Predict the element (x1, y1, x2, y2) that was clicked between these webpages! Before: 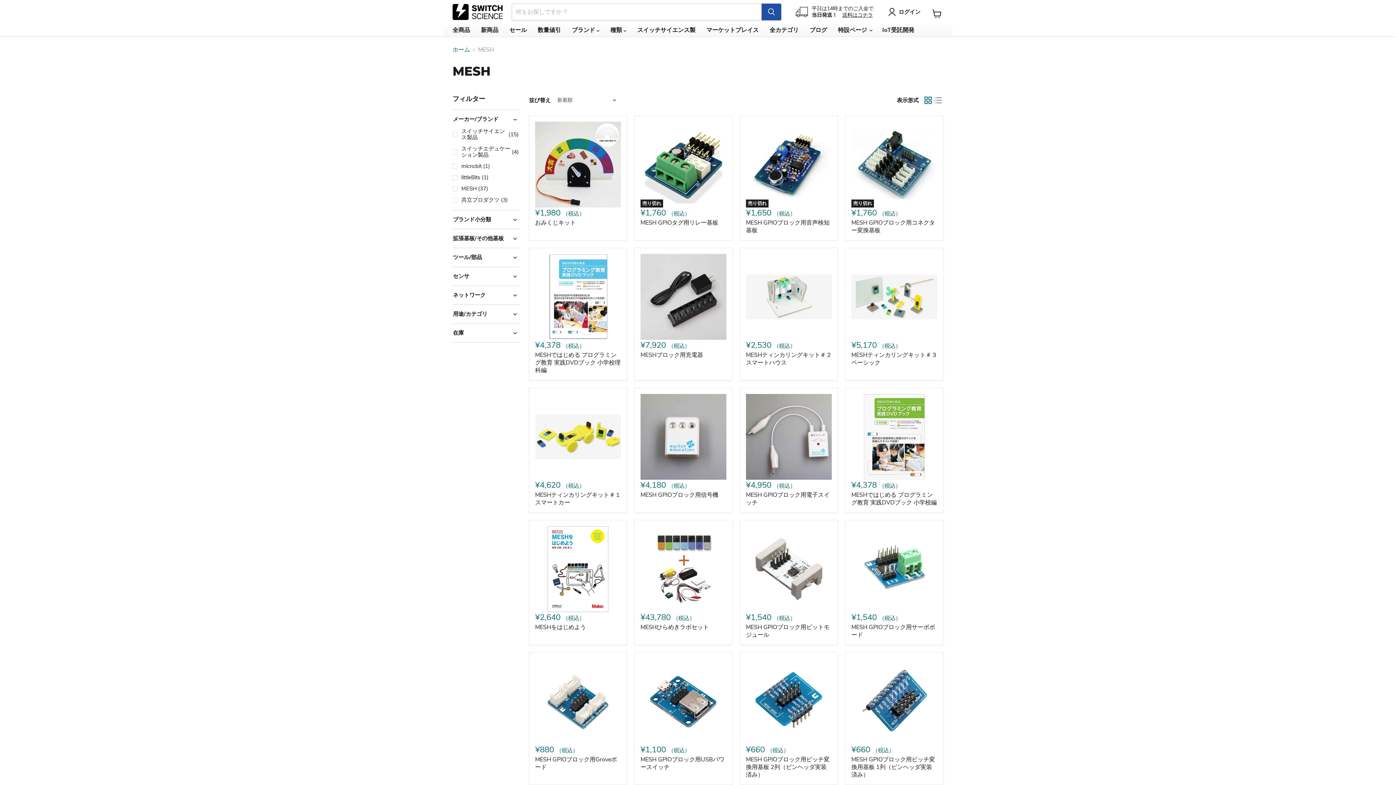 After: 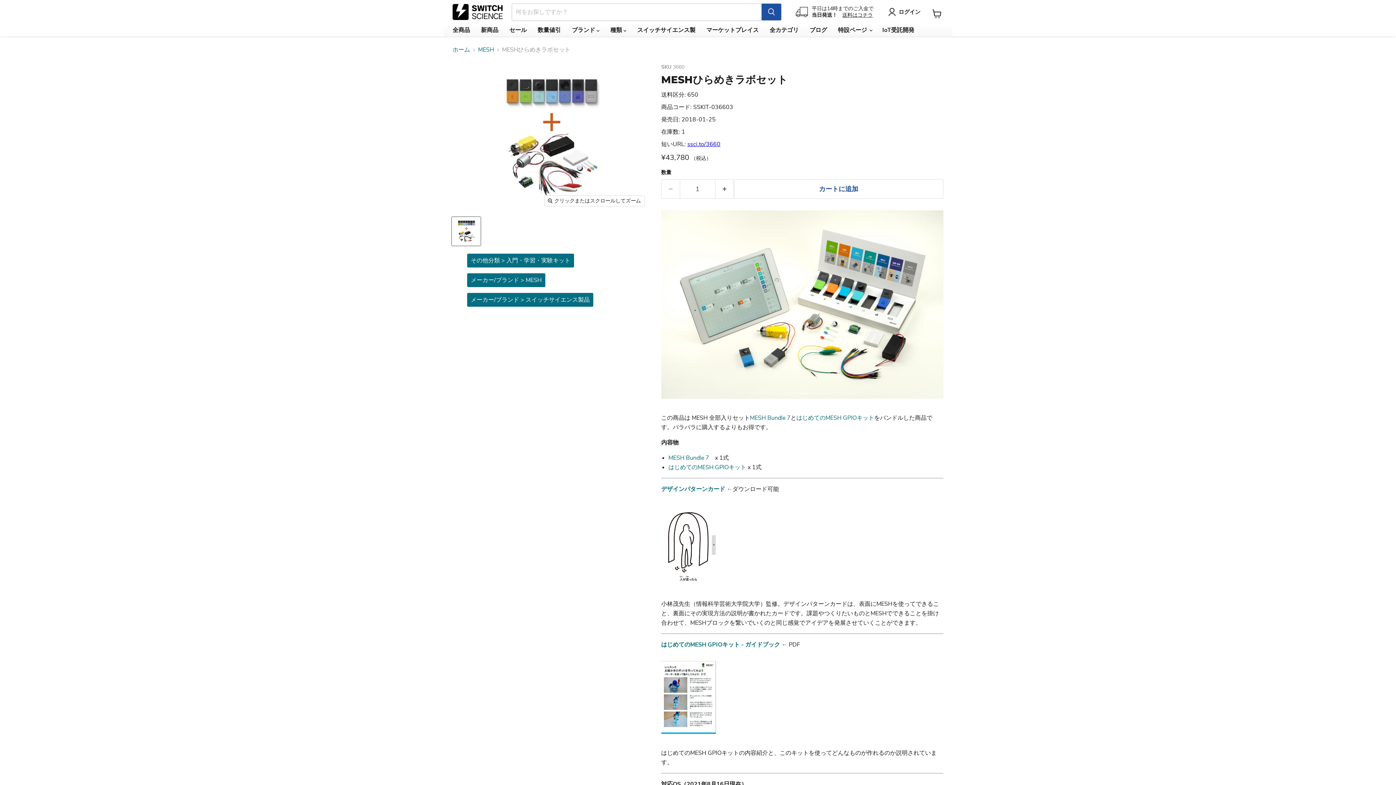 Action: bbox: (640, 623, 709, 631) label: MESHひらめきラボセット